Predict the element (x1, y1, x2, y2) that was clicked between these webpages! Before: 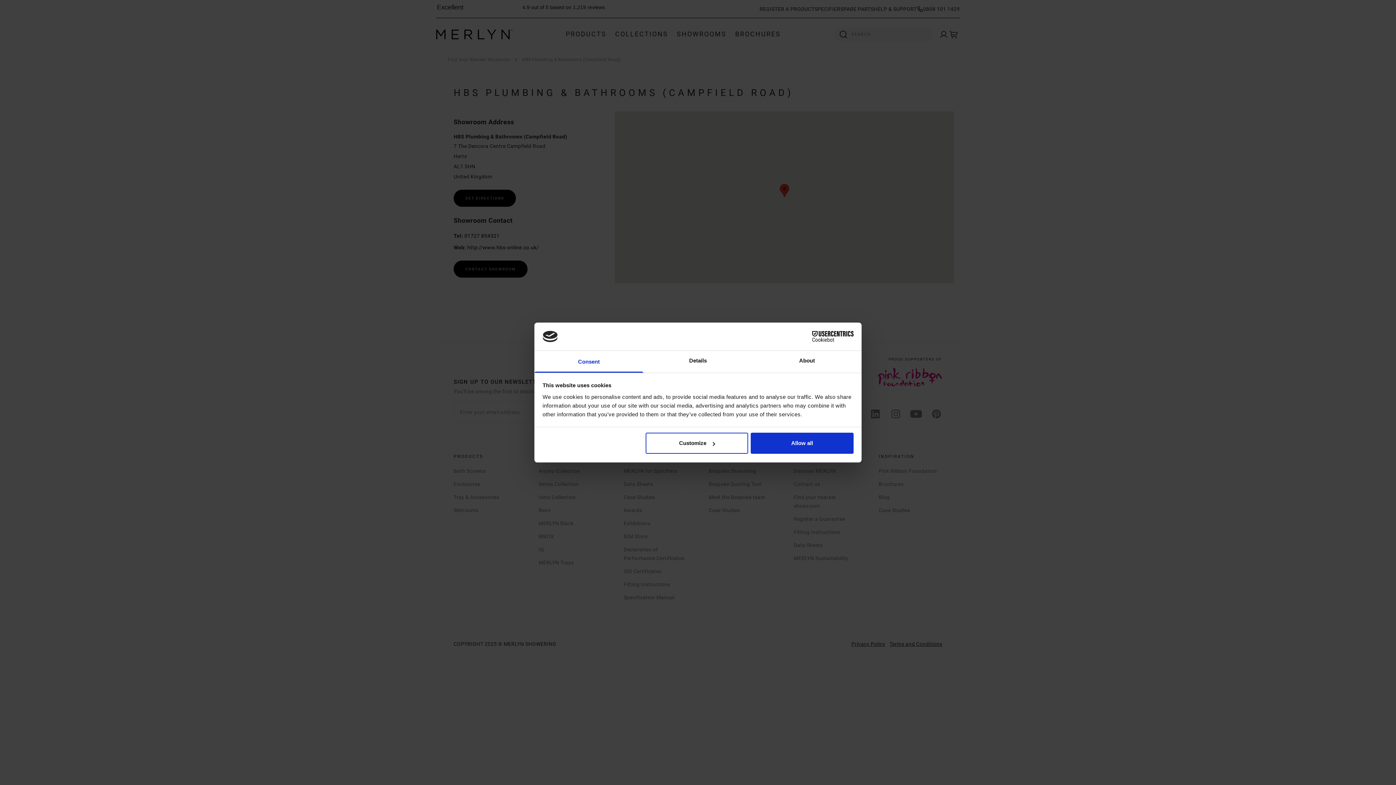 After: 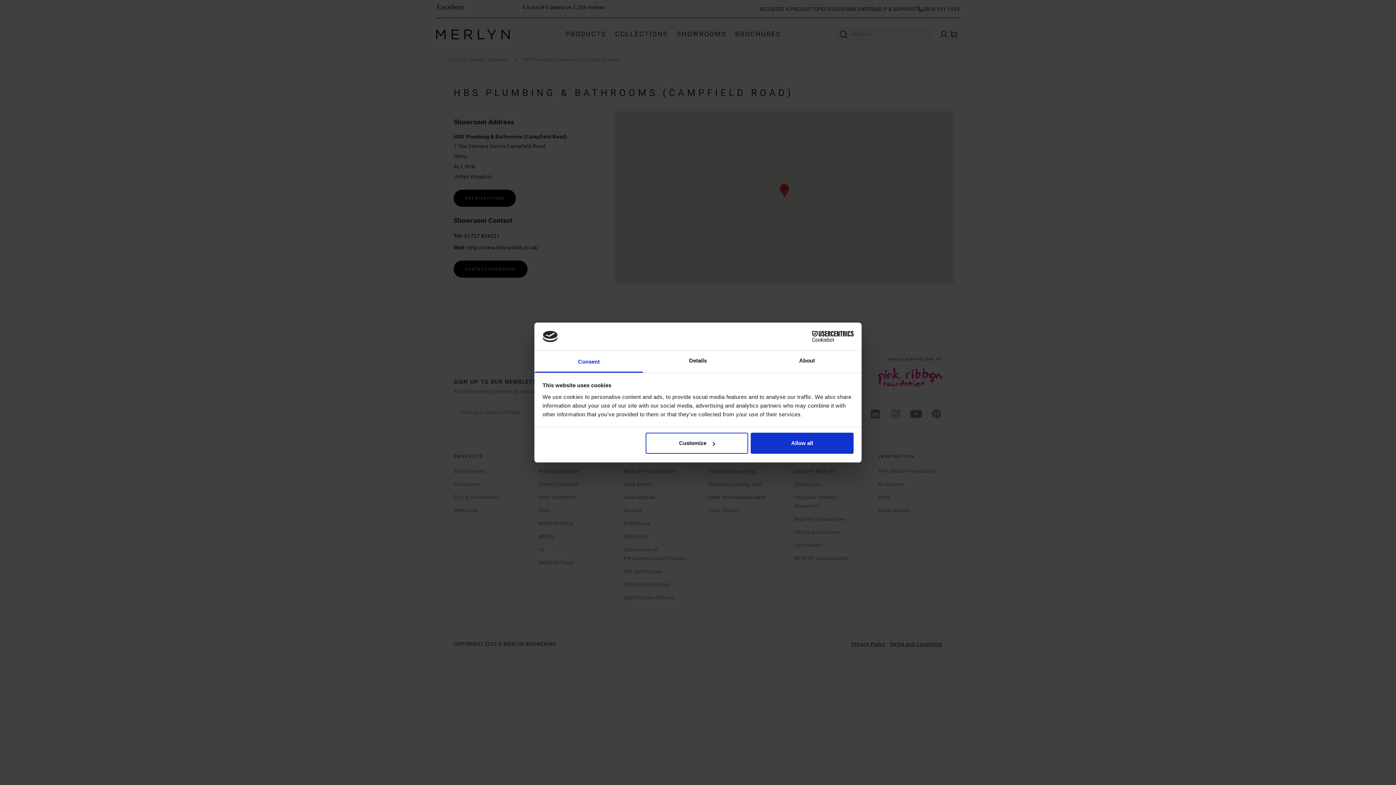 Action: bbox: (790, 331, 853, 342) label: Cookiebot - opens in a new window